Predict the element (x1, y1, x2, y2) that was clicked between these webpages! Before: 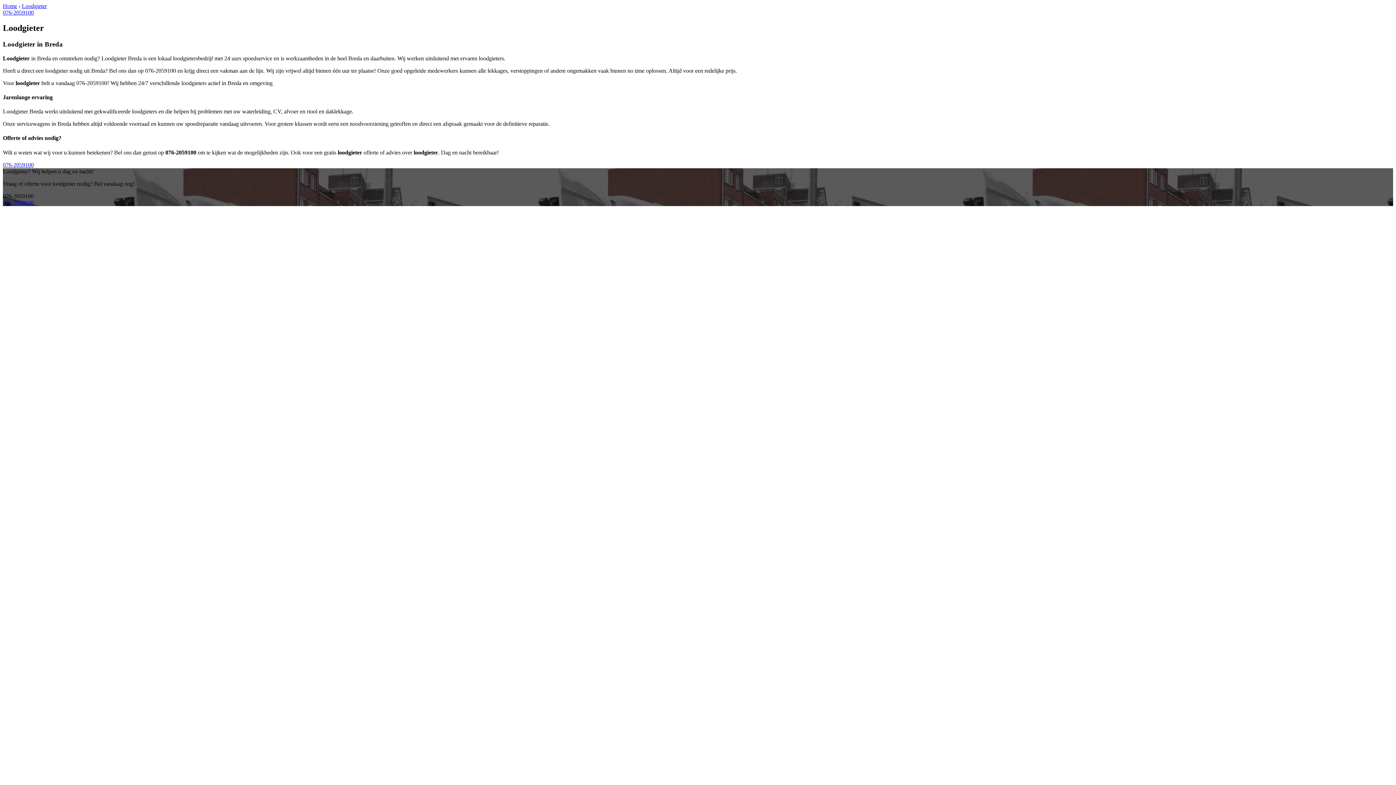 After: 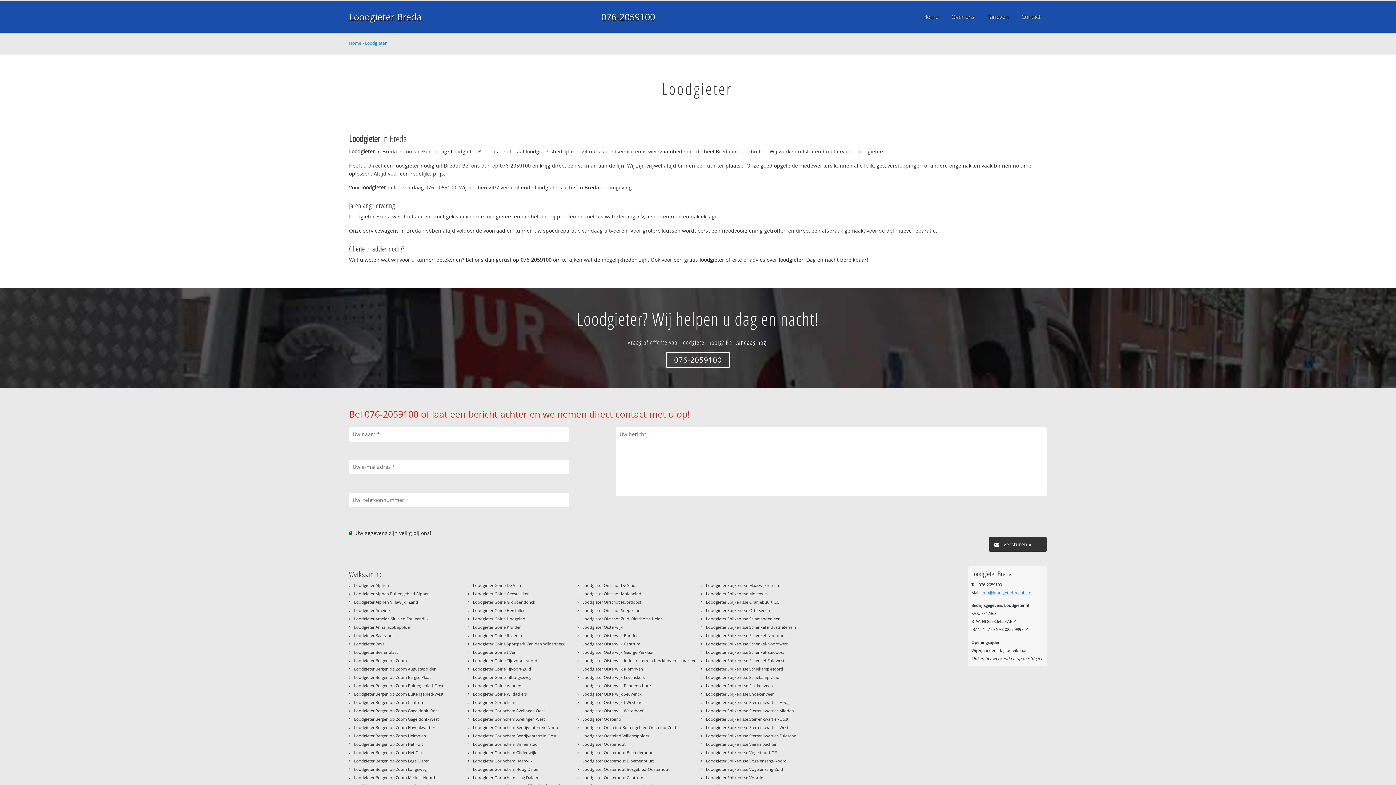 Action: bbox: (21, 2, 46, 9) label: Loodgieter